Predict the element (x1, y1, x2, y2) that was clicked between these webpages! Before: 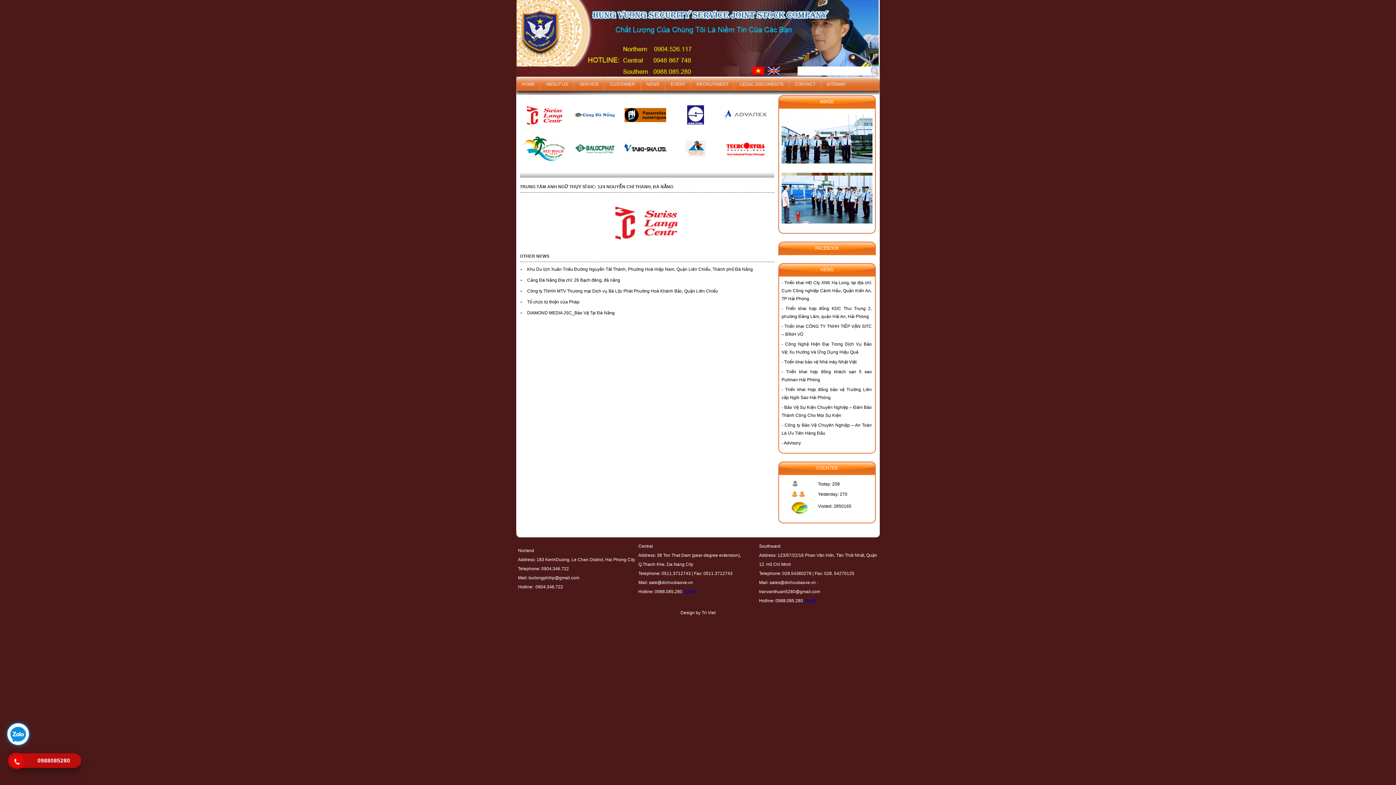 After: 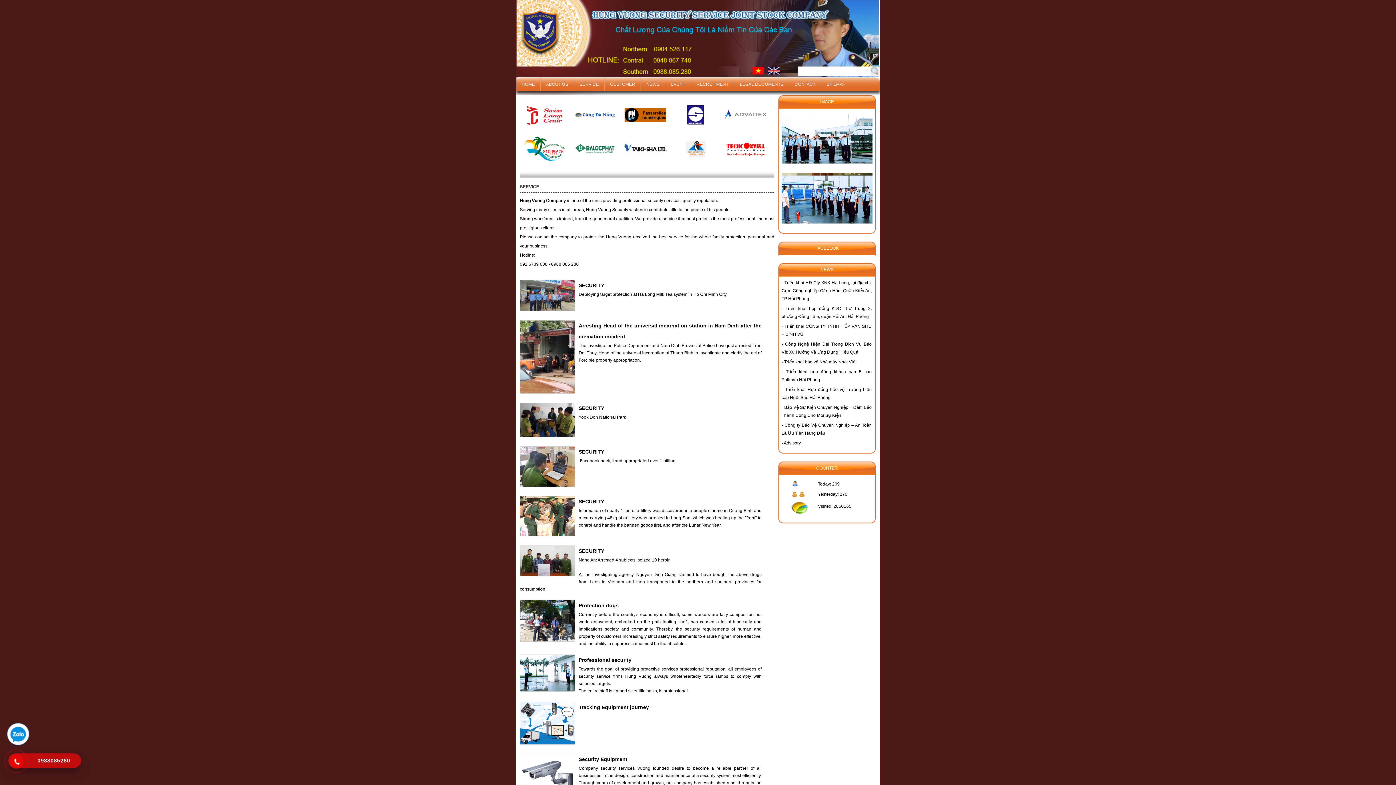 Action: label: SERVICE bbox: (579, 81, 598, 86)